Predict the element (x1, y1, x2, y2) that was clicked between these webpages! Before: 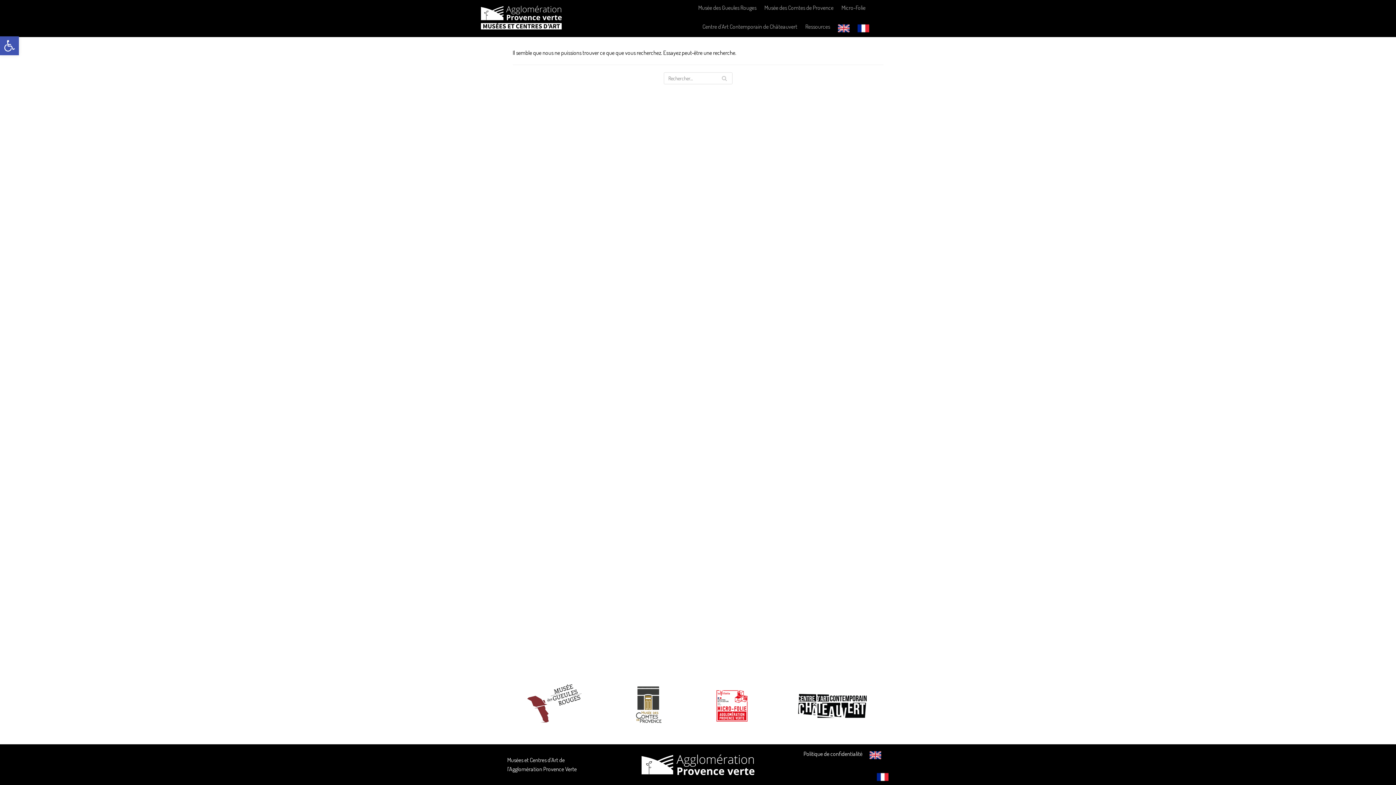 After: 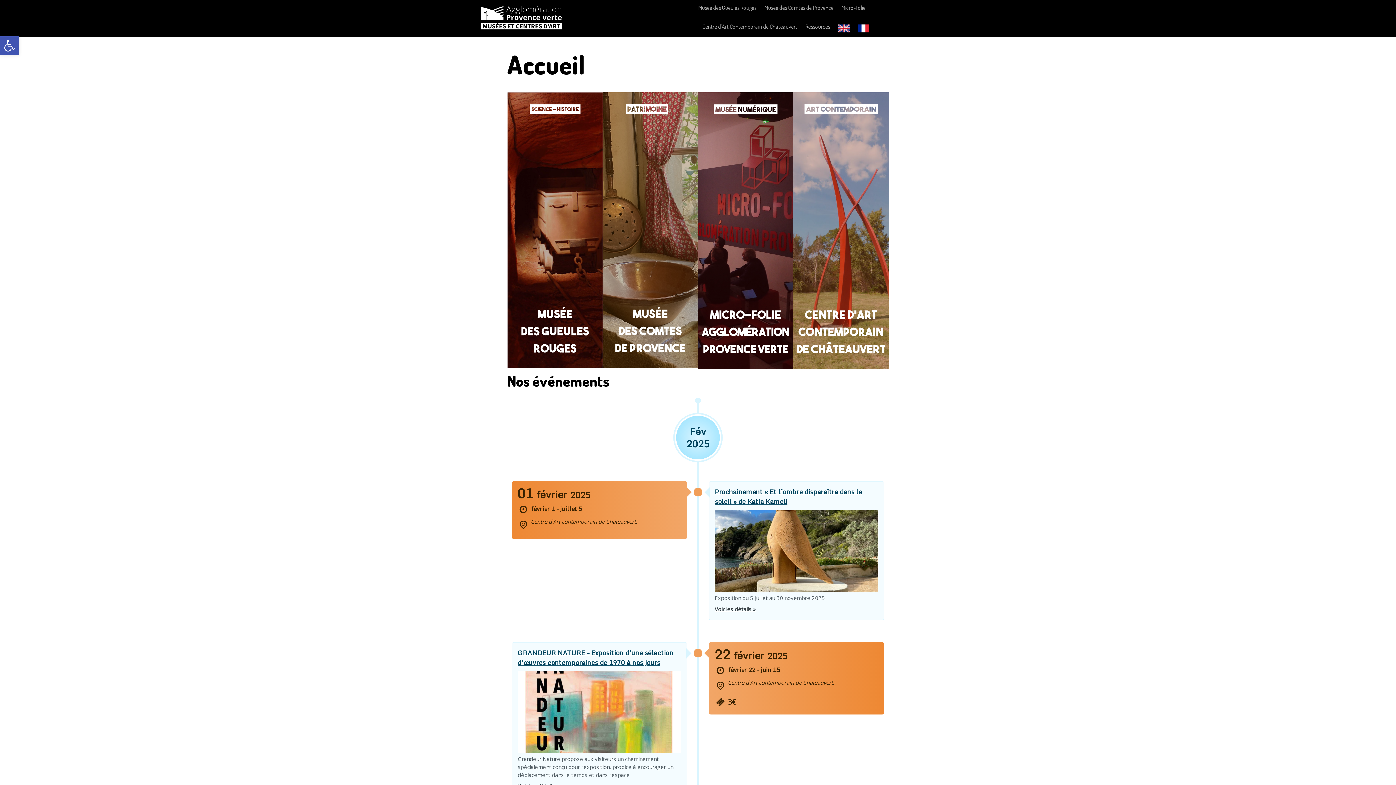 Action: bbox: (877, 768, 888, 783)